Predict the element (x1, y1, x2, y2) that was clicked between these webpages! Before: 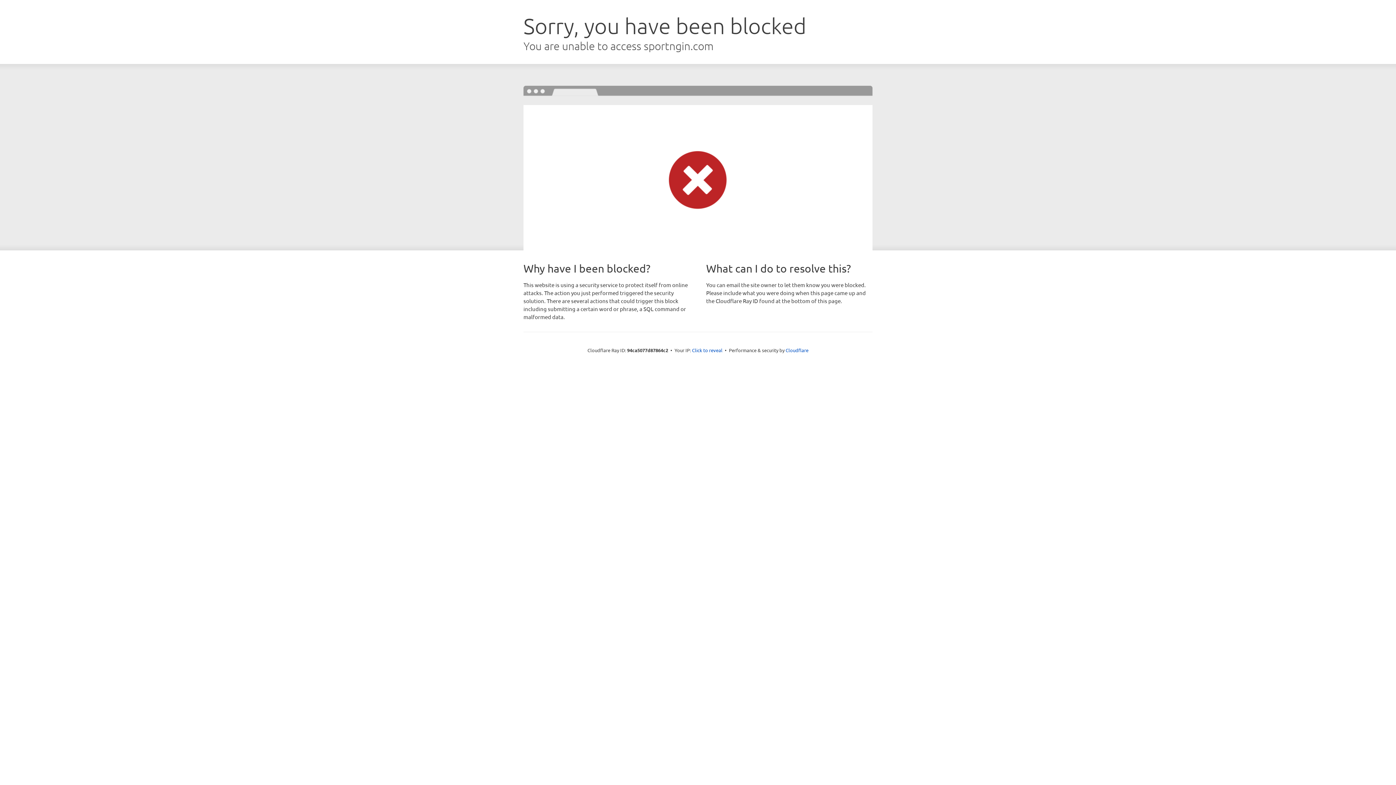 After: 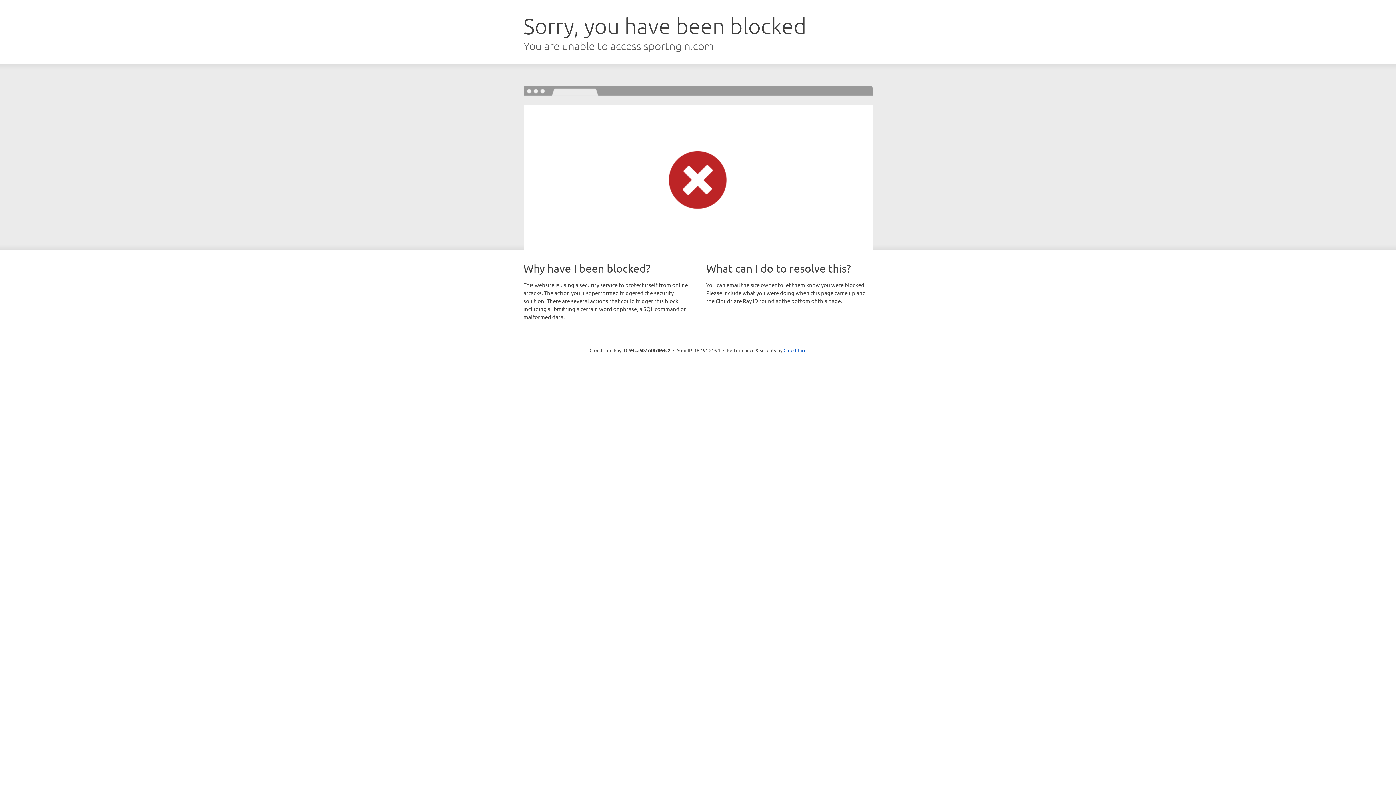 Action: bbox: (692, 346, 722, 353) label: Click to reveal